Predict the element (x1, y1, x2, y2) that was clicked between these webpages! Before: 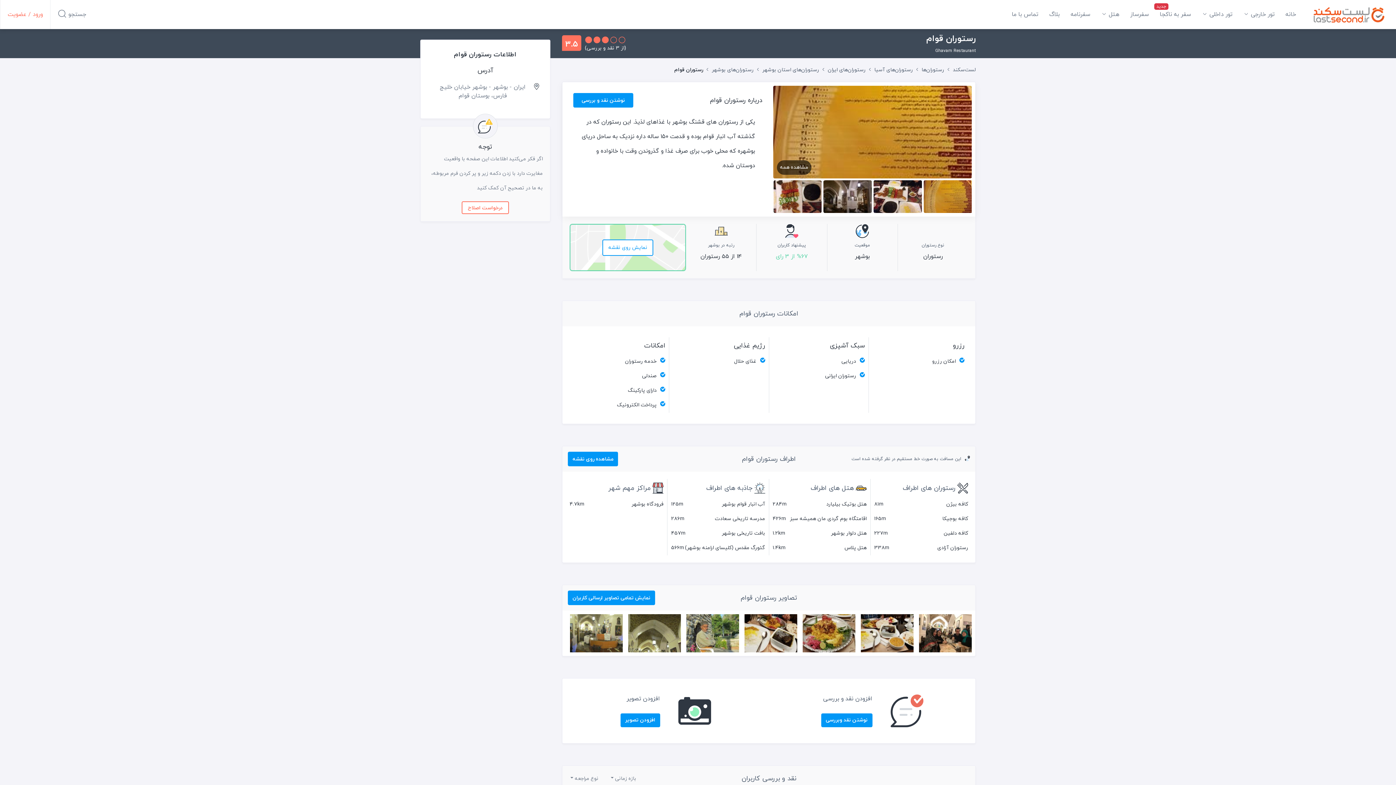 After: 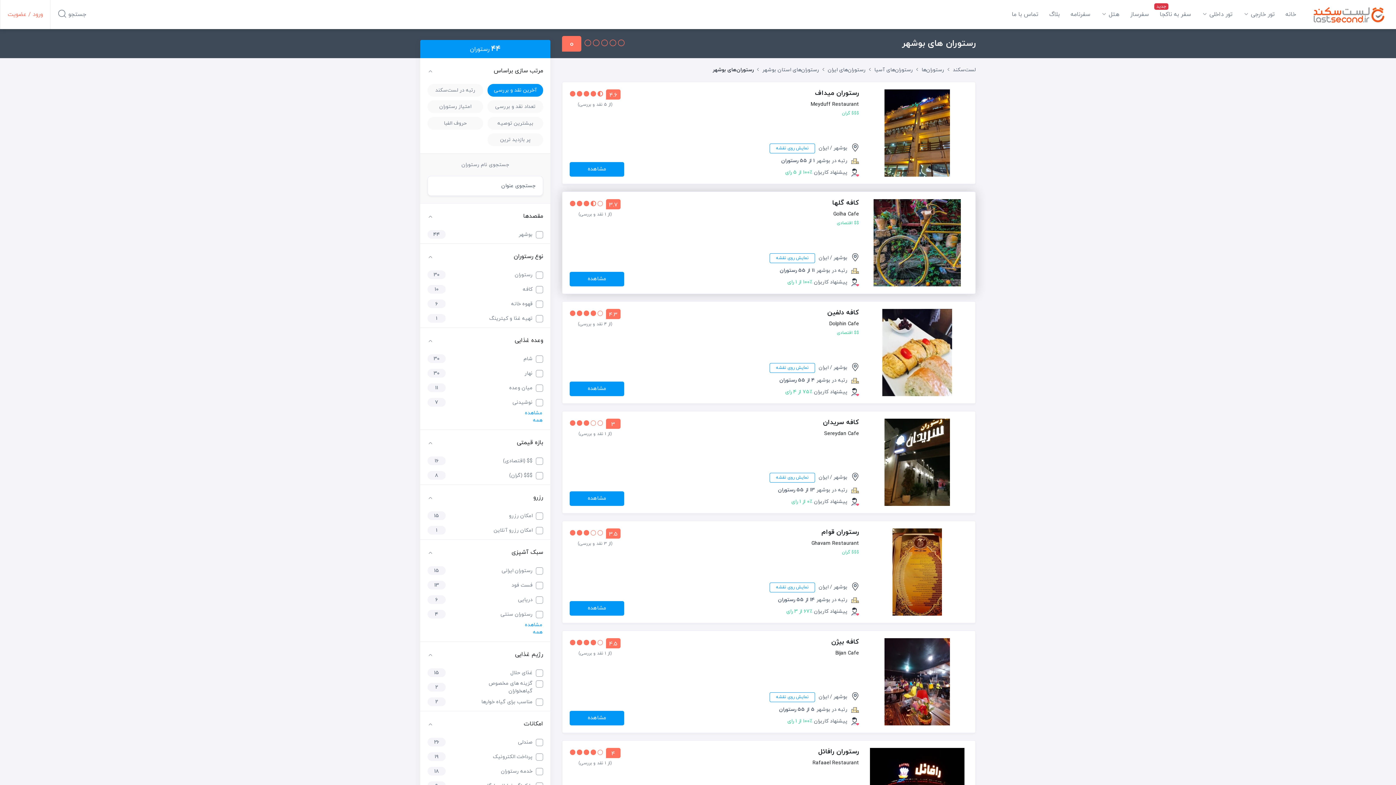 Action: label: بوشهر bbox: (855, 252, 870, 261)